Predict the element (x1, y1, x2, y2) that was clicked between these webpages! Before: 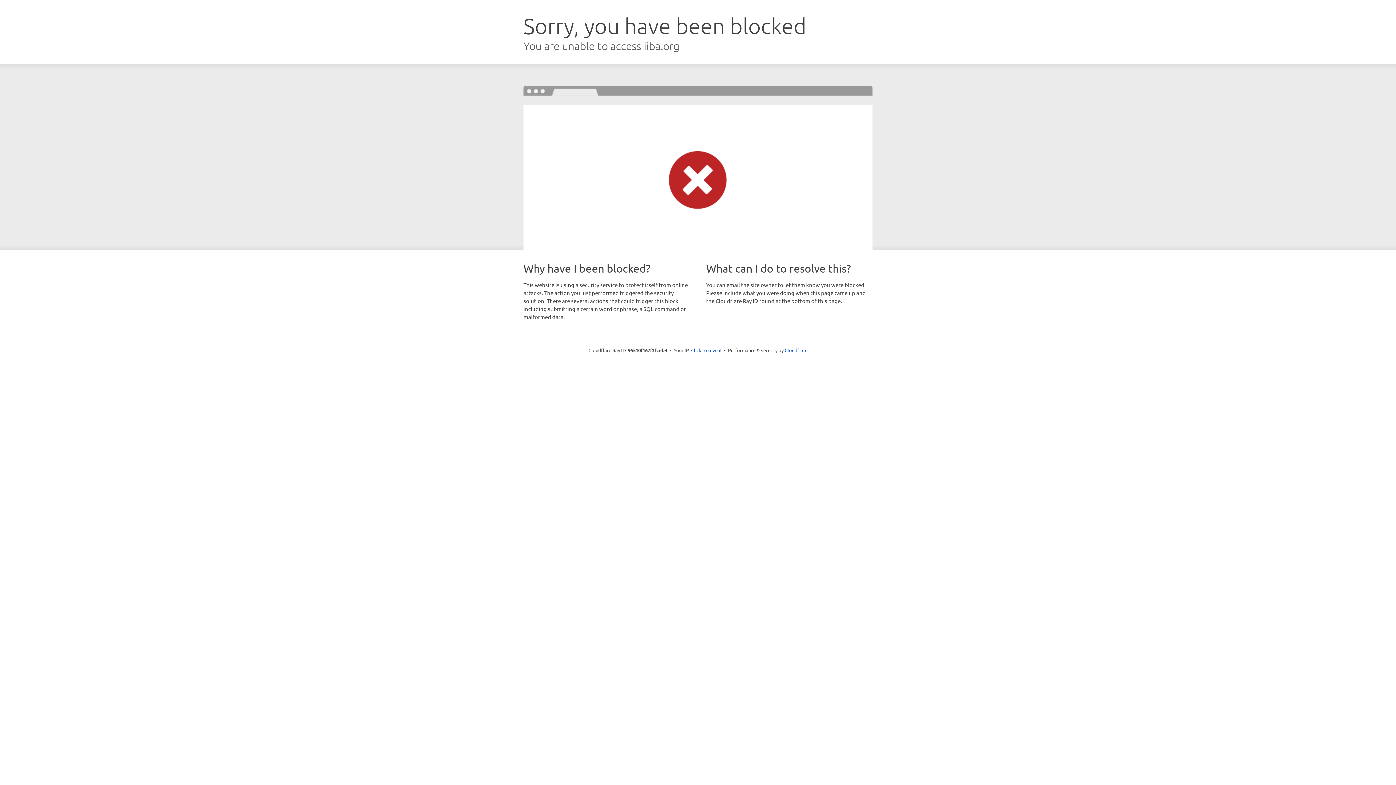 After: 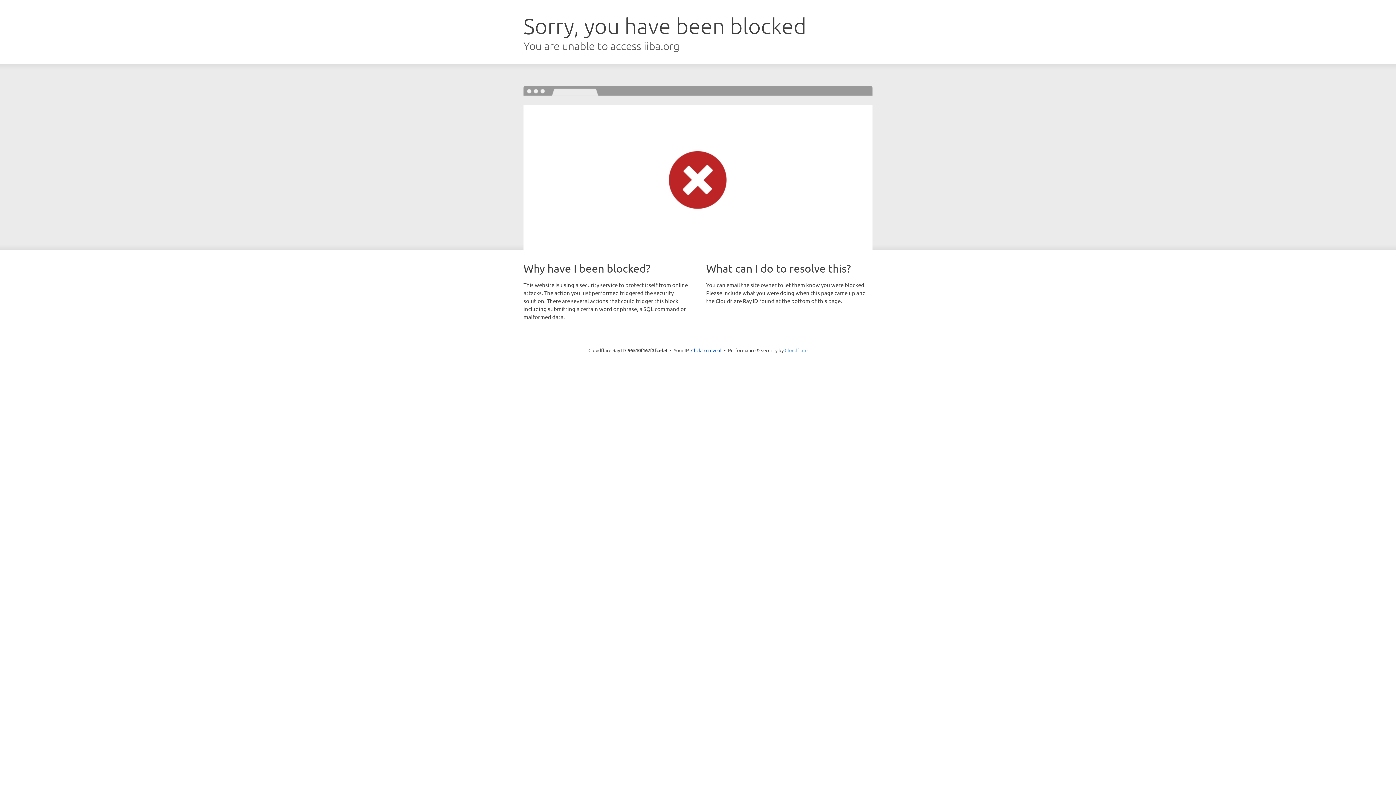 Action: bbox: (784, 347, 807, 353) label: Cloudflare